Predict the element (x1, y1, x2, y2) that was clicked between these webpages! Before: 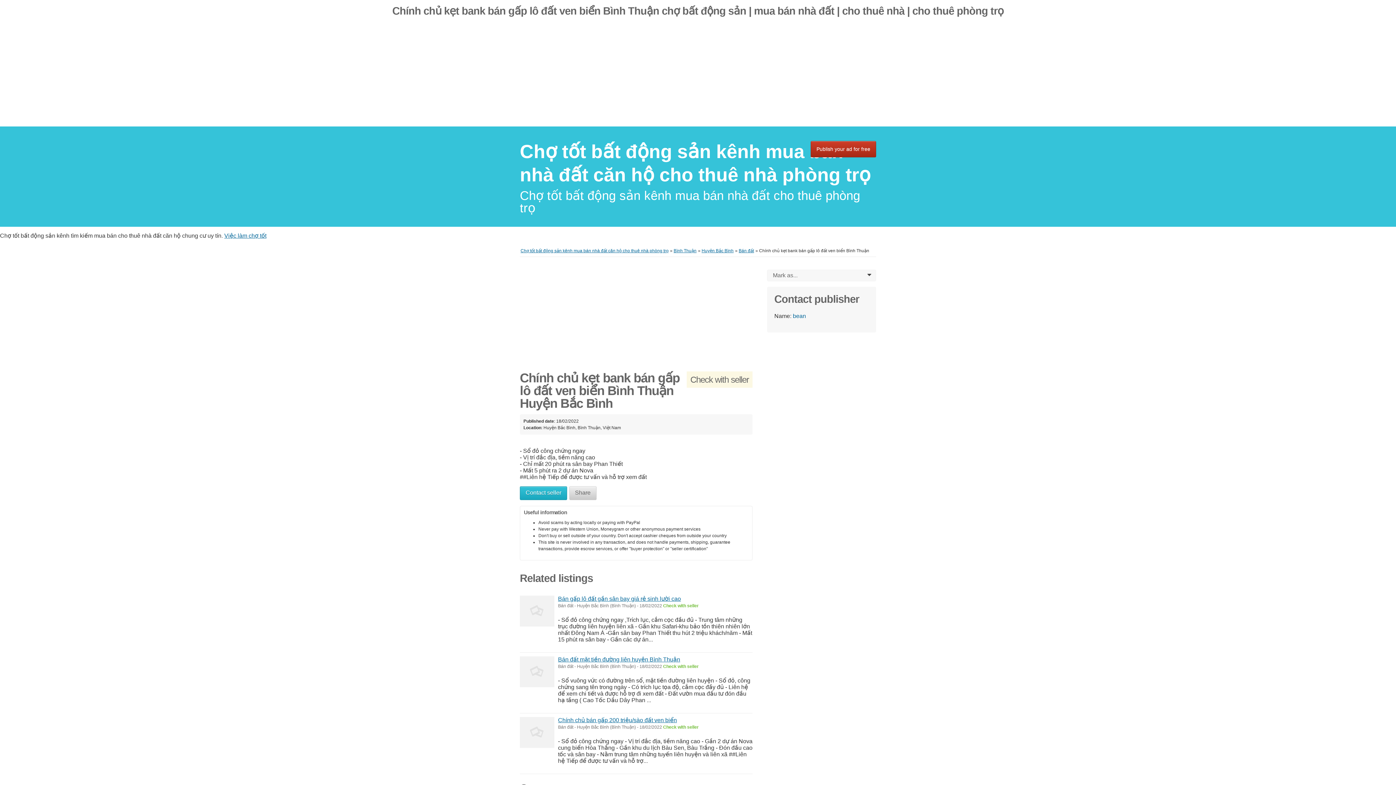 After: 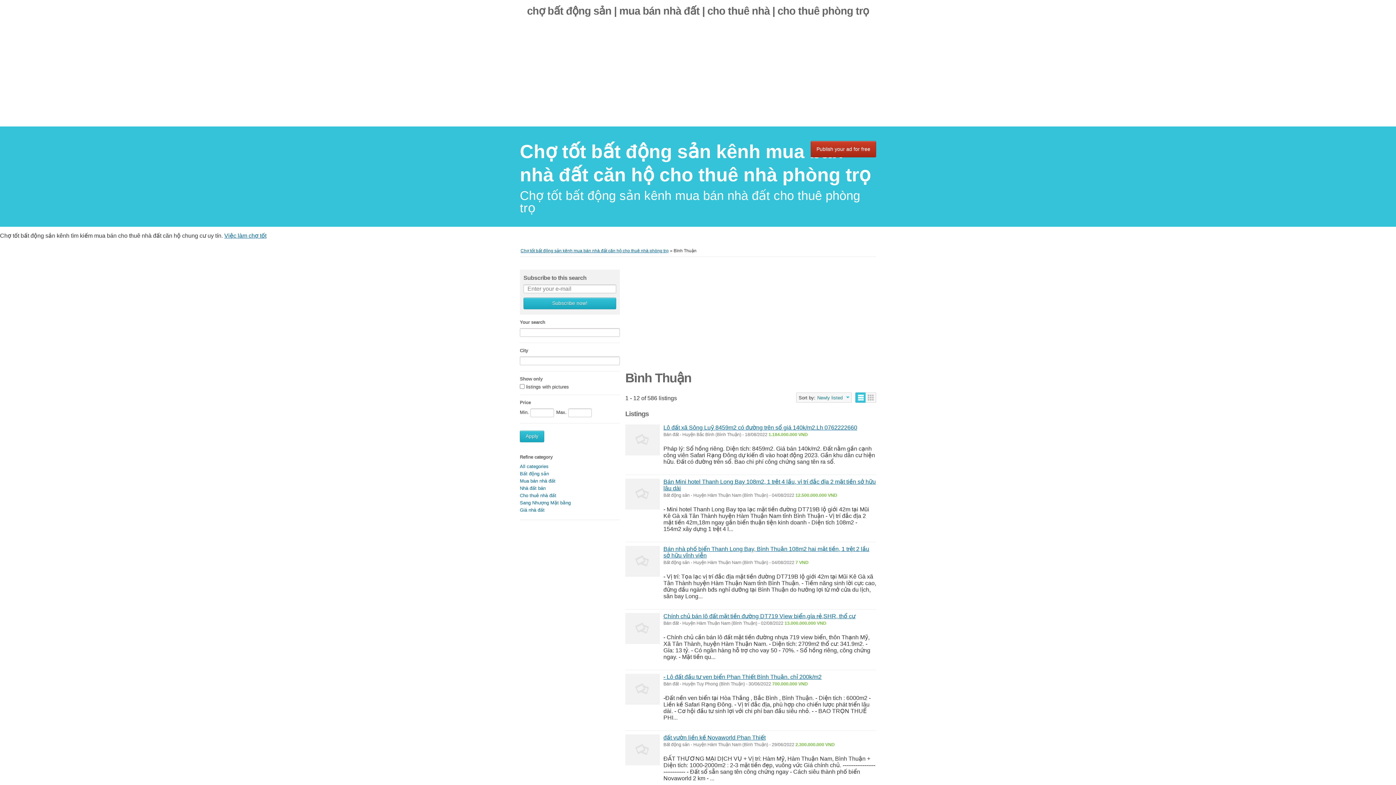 Action: bbox: (673, 248, 696, 253) label: Bình Thuận